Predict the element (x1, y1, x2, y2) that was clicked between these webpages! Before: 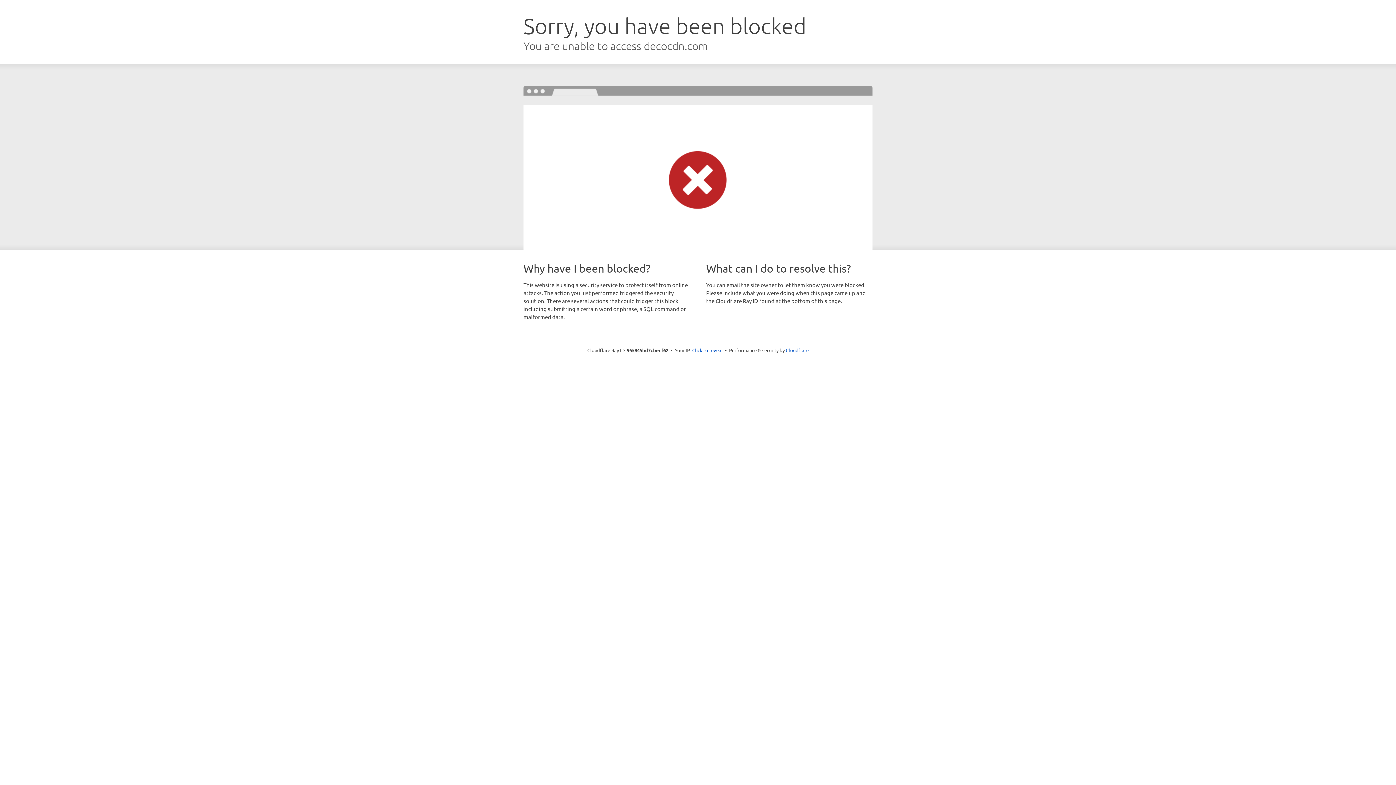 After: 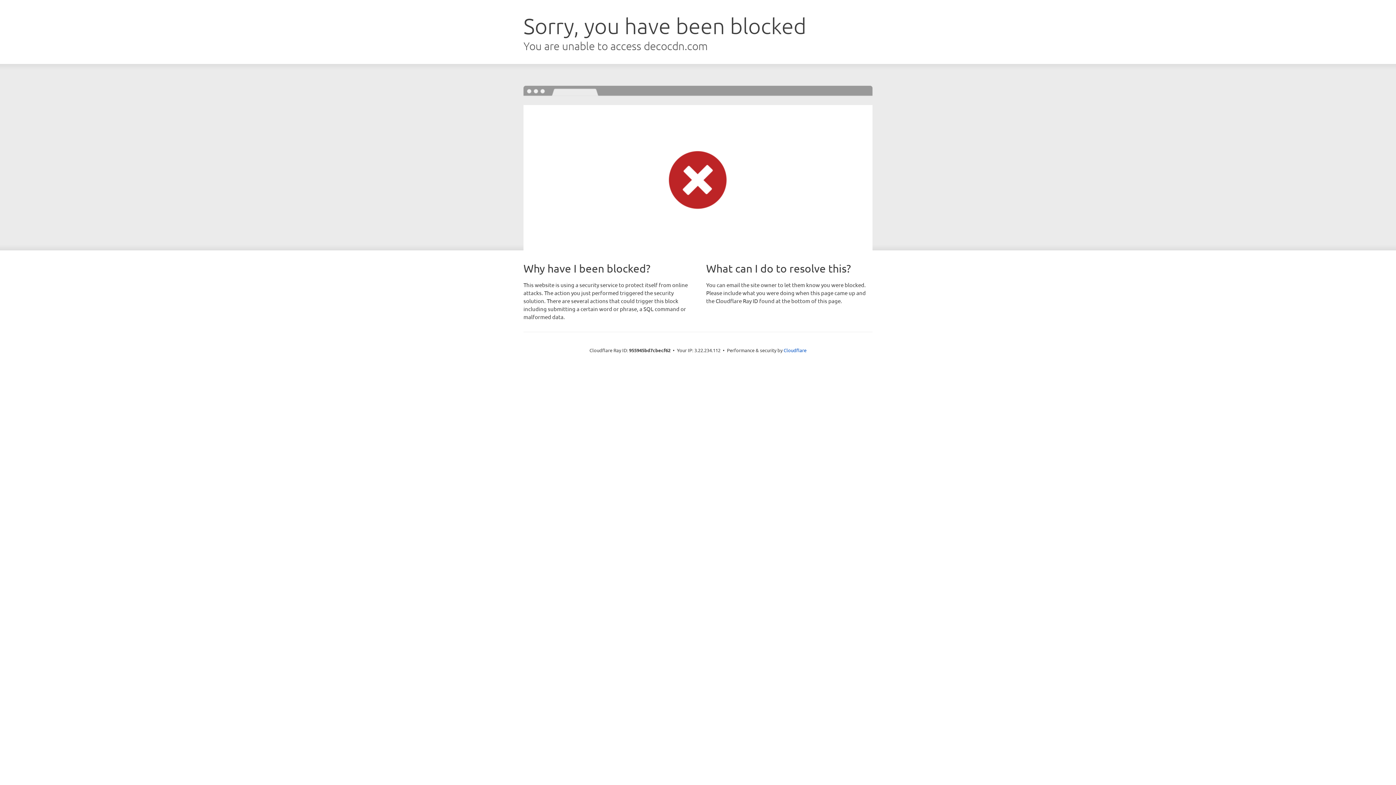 Action: bbox: (692, 346, 722, 353) label: Click to reveal